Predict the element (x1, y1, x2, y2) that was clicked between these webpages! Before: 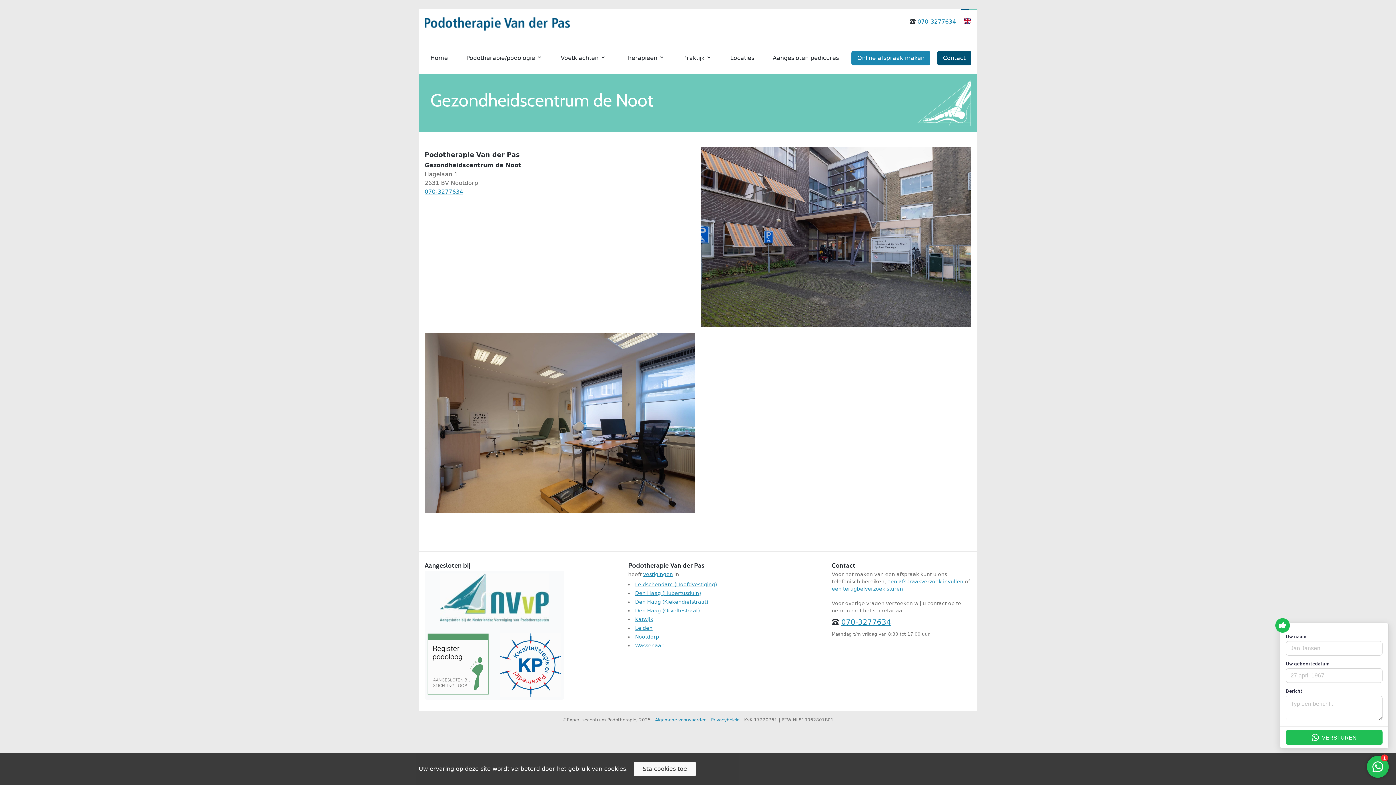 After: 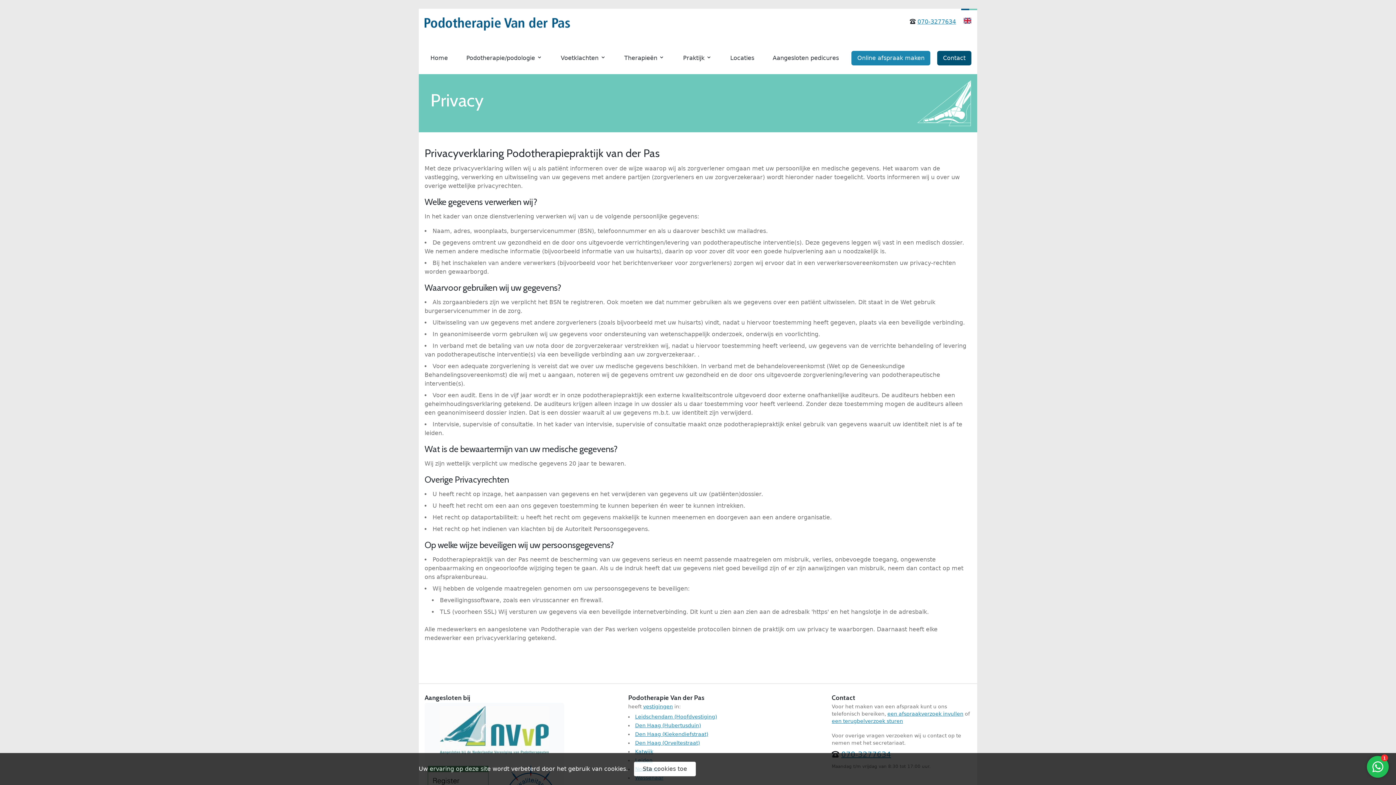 Action: bbox: (711, 717, 740, 722) label: Privacybeleid